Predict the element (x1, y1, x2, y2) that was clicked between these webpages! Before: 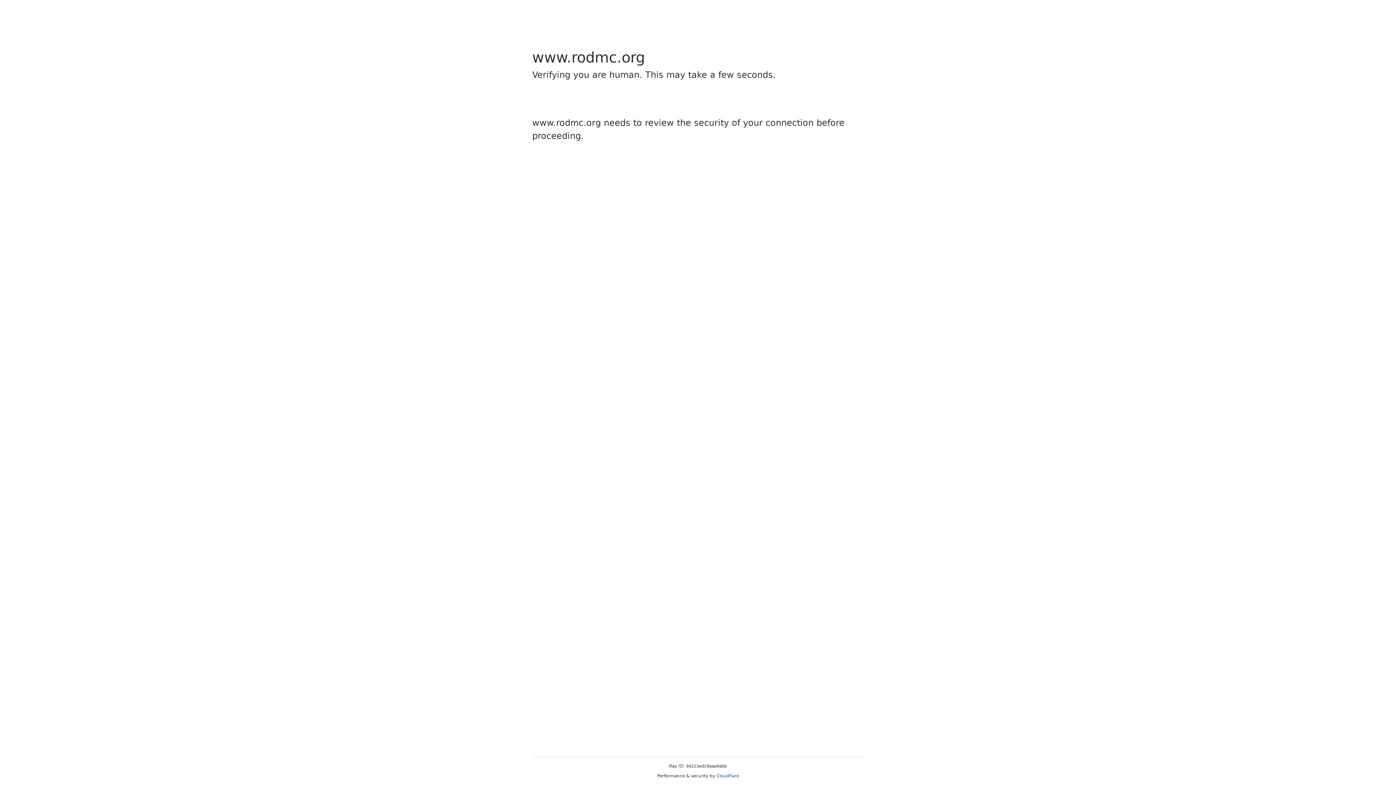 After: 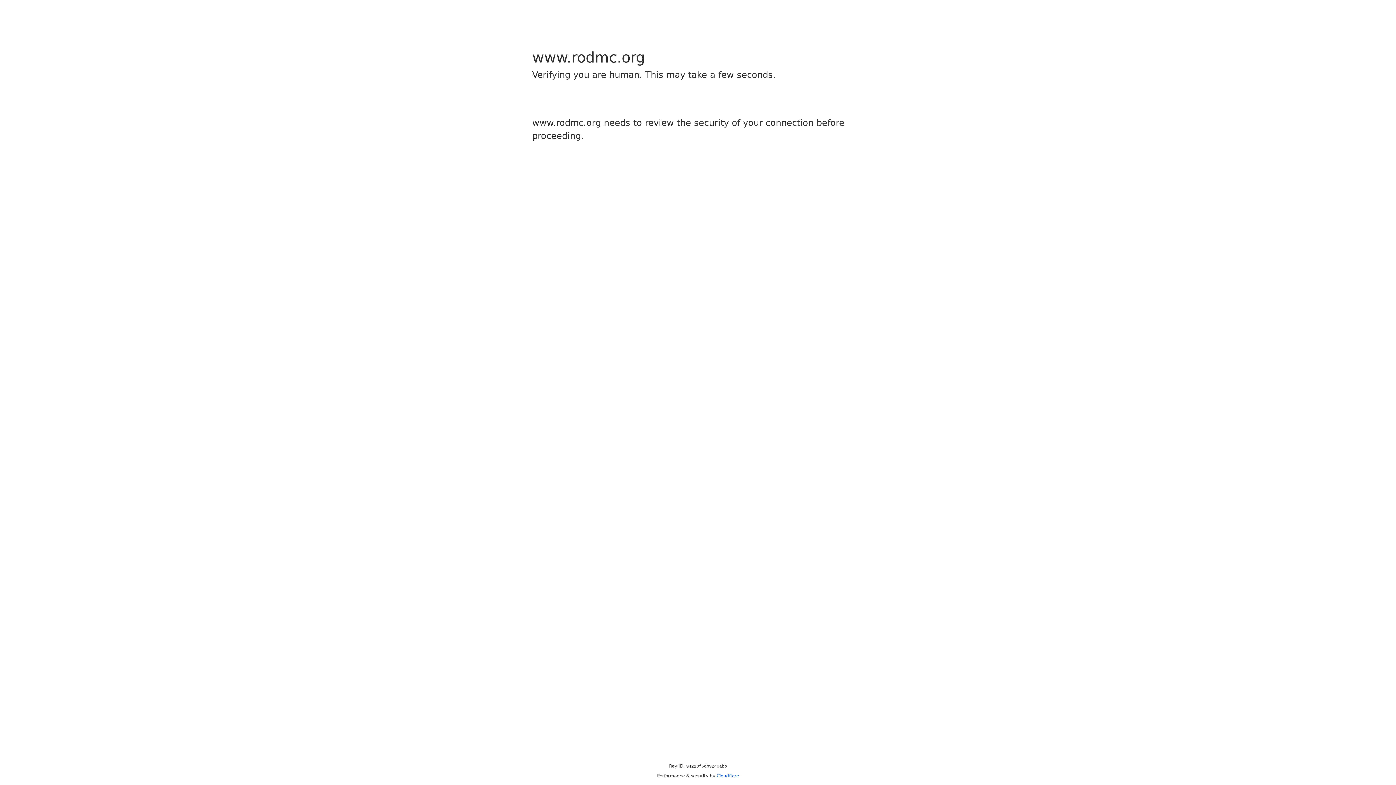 Action: label: Cloudflare bbox: (716, 773, 739, 778)